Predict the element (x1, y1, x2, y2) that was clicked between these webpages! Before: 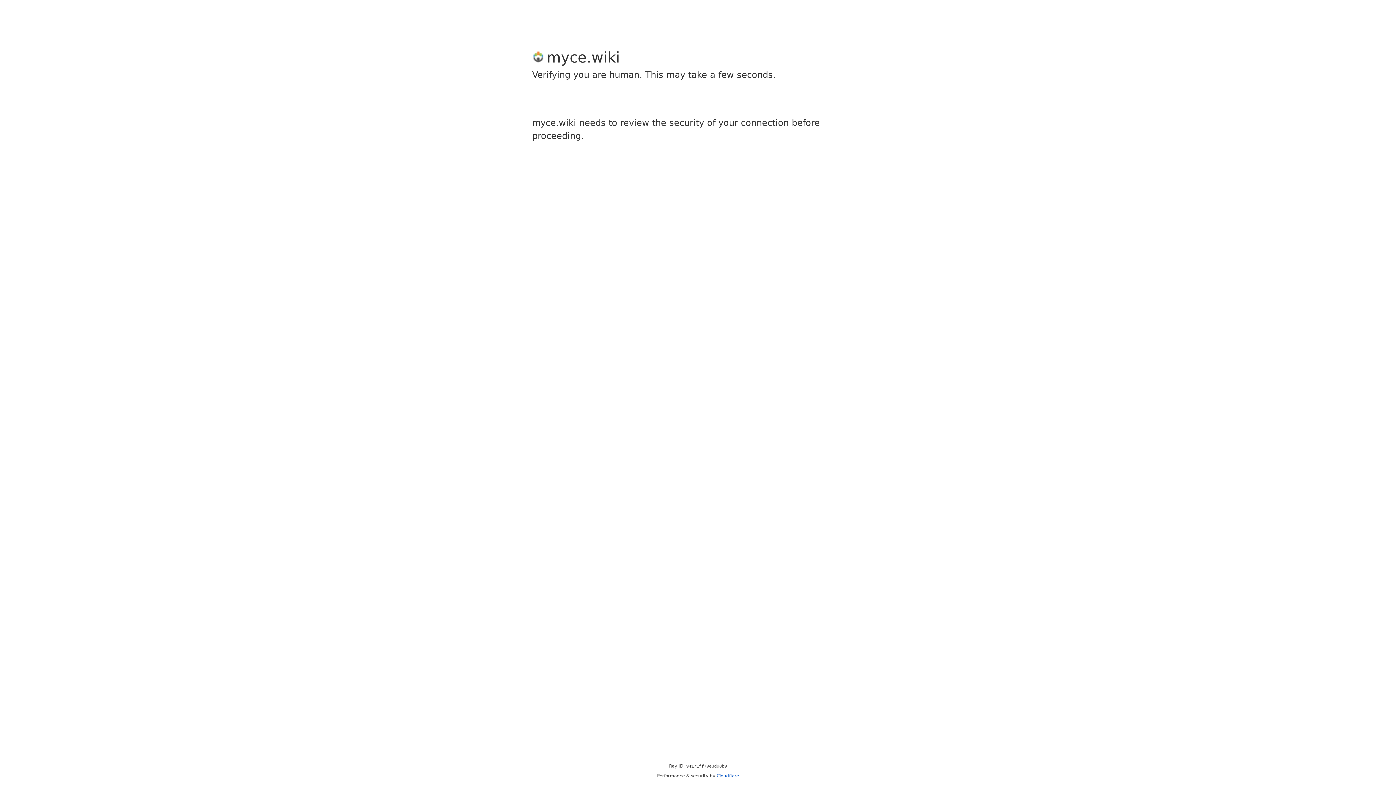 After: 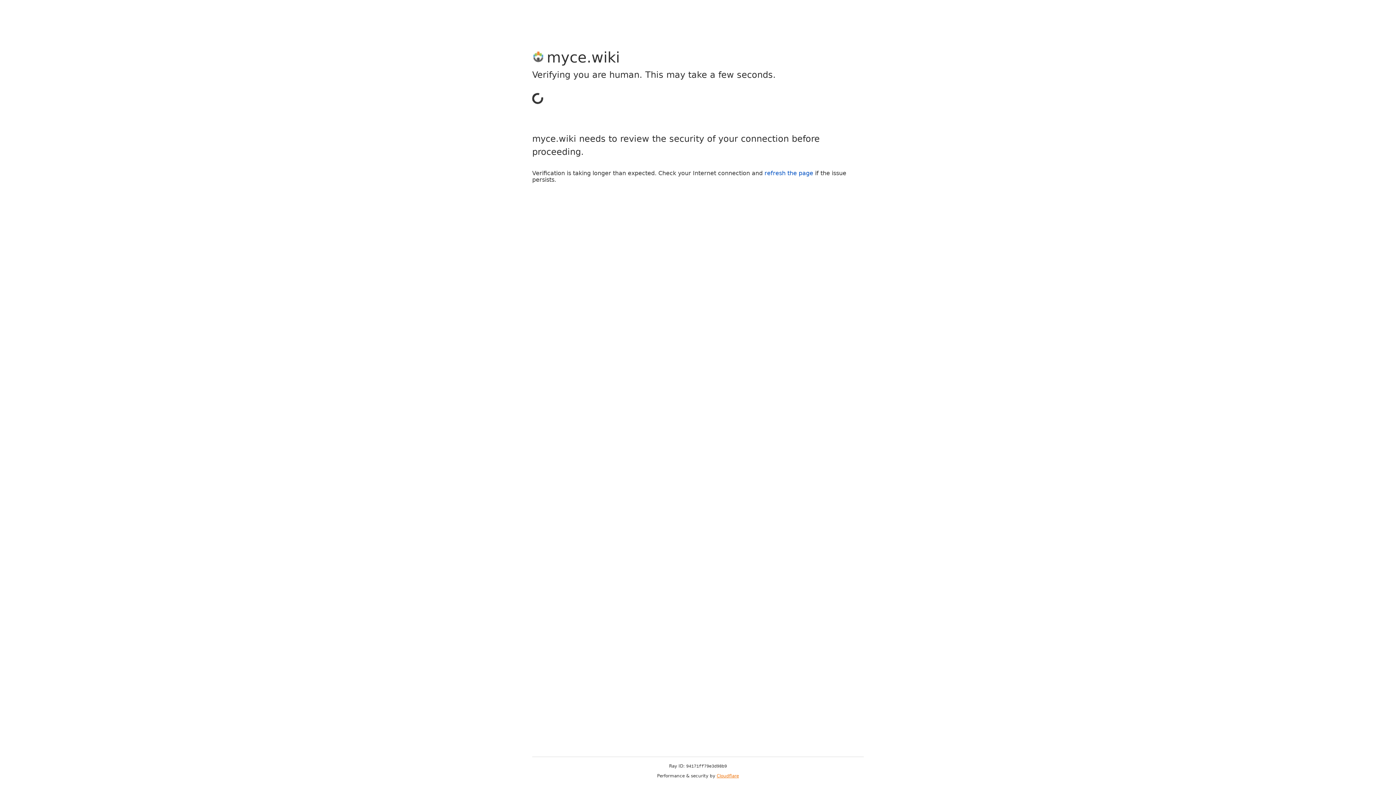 Action: label: Cloudflare bbox: (716, 773, 739, 778)